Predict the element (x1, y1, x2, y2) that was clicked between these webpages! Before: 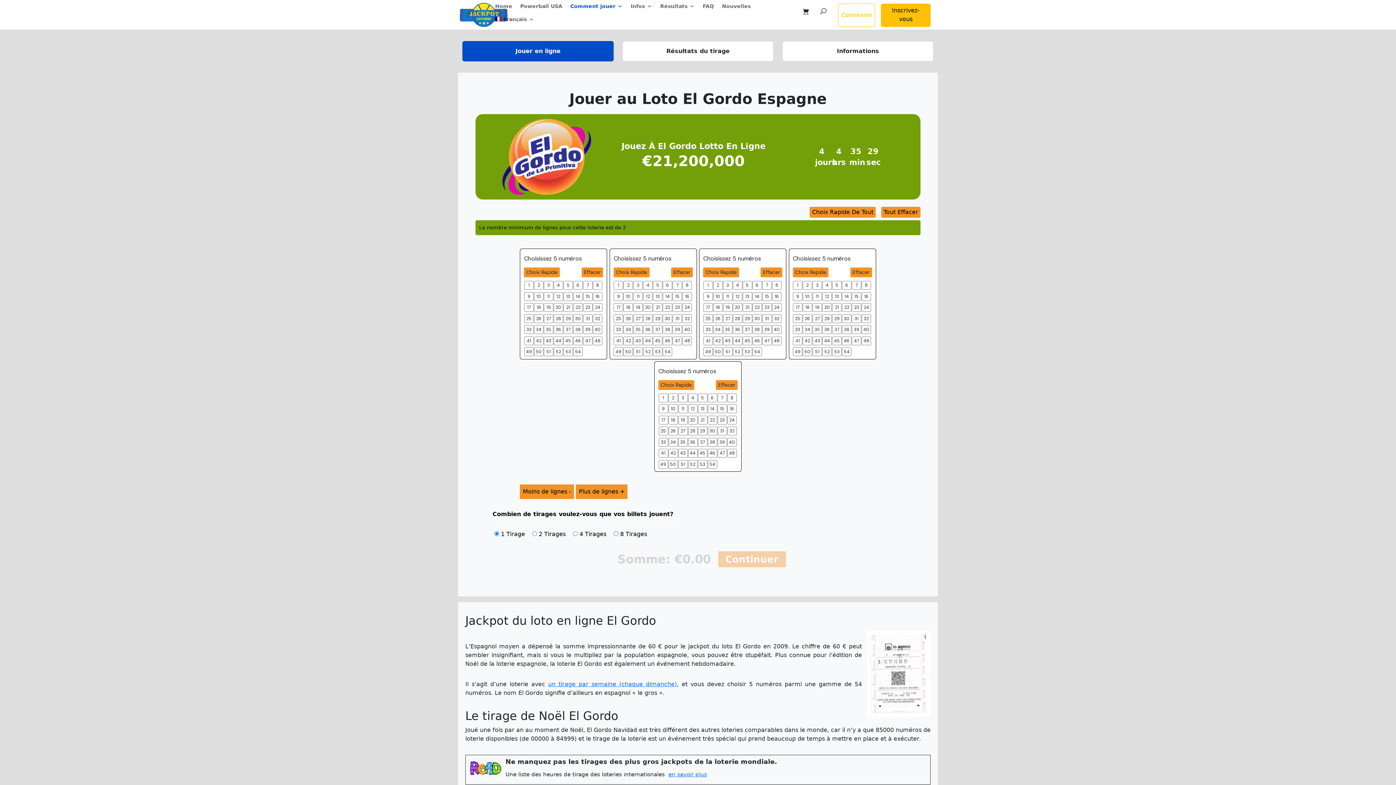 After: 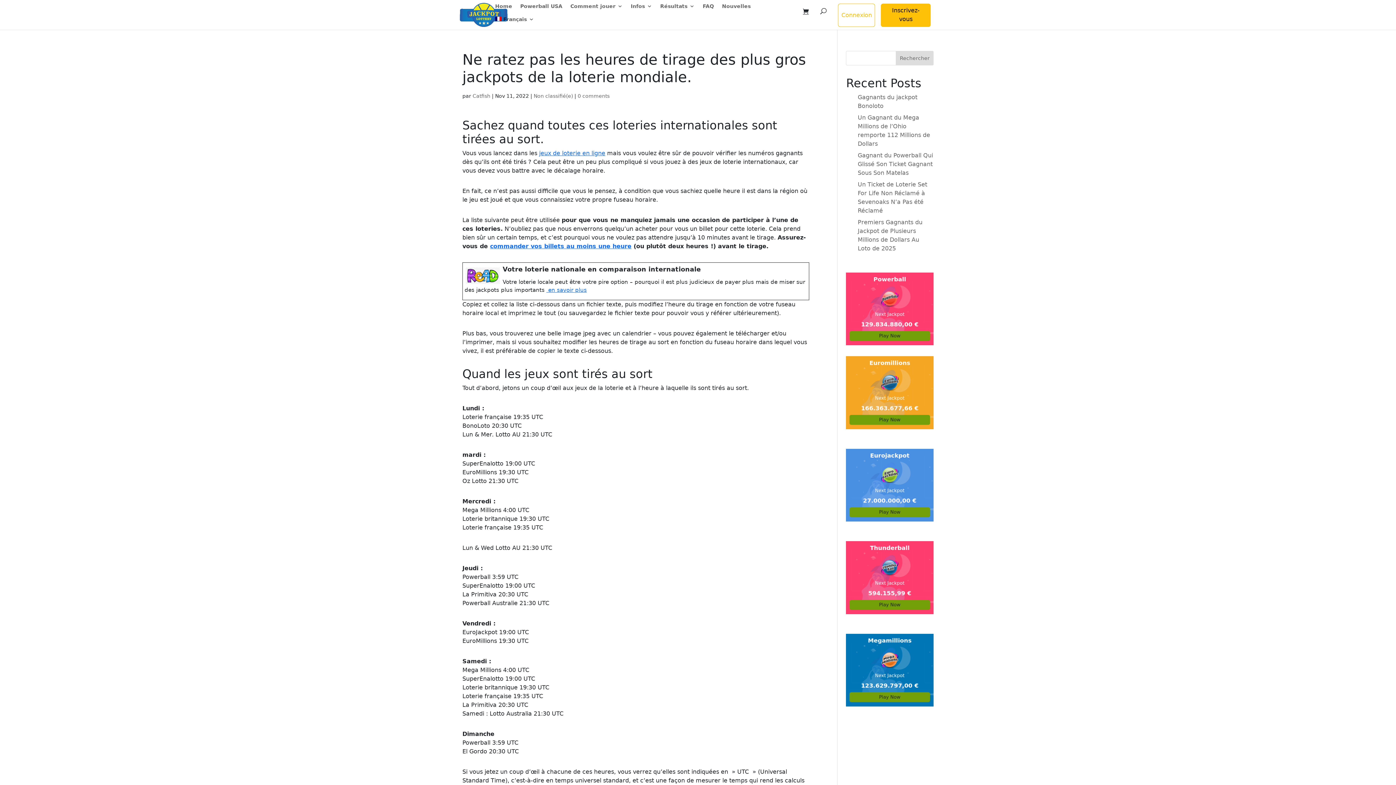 Action: bbox: (668, 771, 707, 778) label: en savoir plus